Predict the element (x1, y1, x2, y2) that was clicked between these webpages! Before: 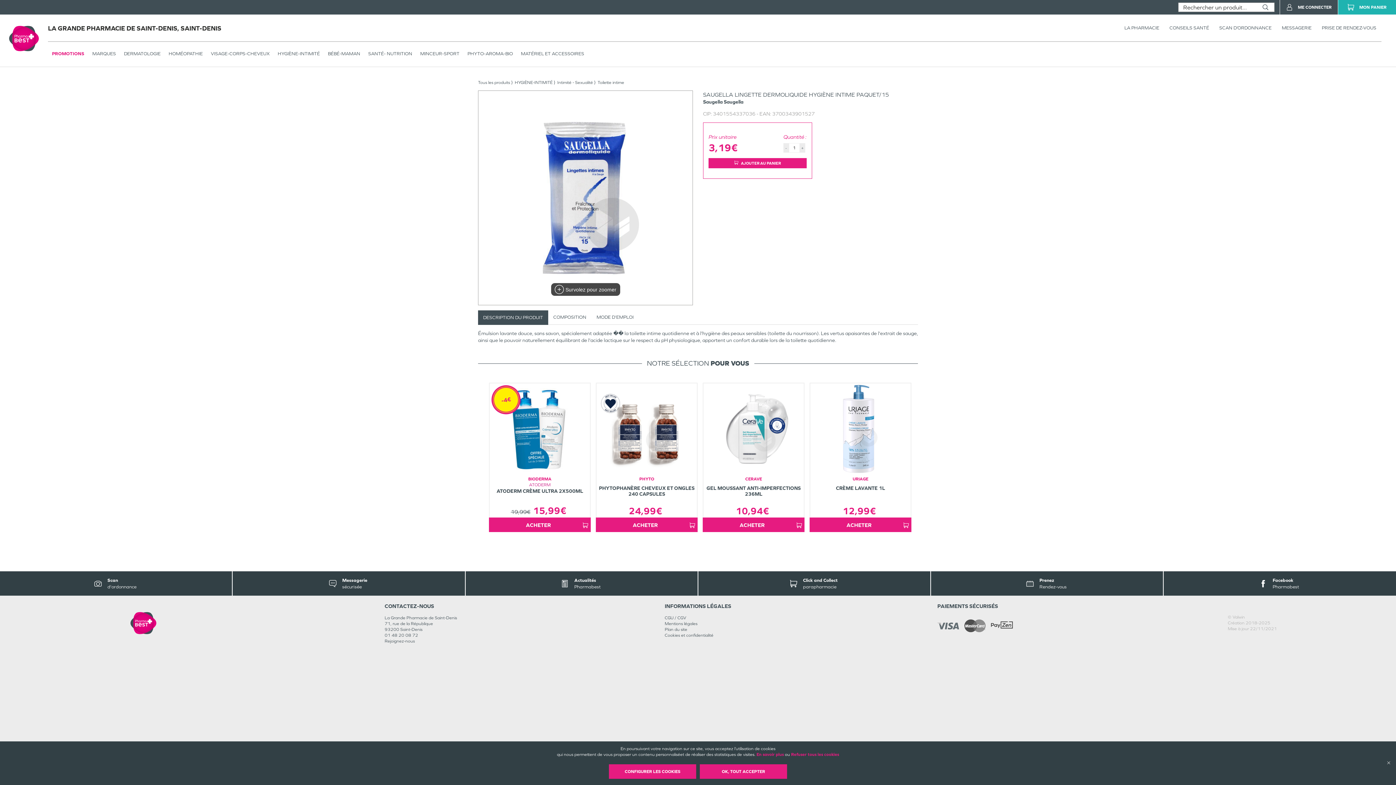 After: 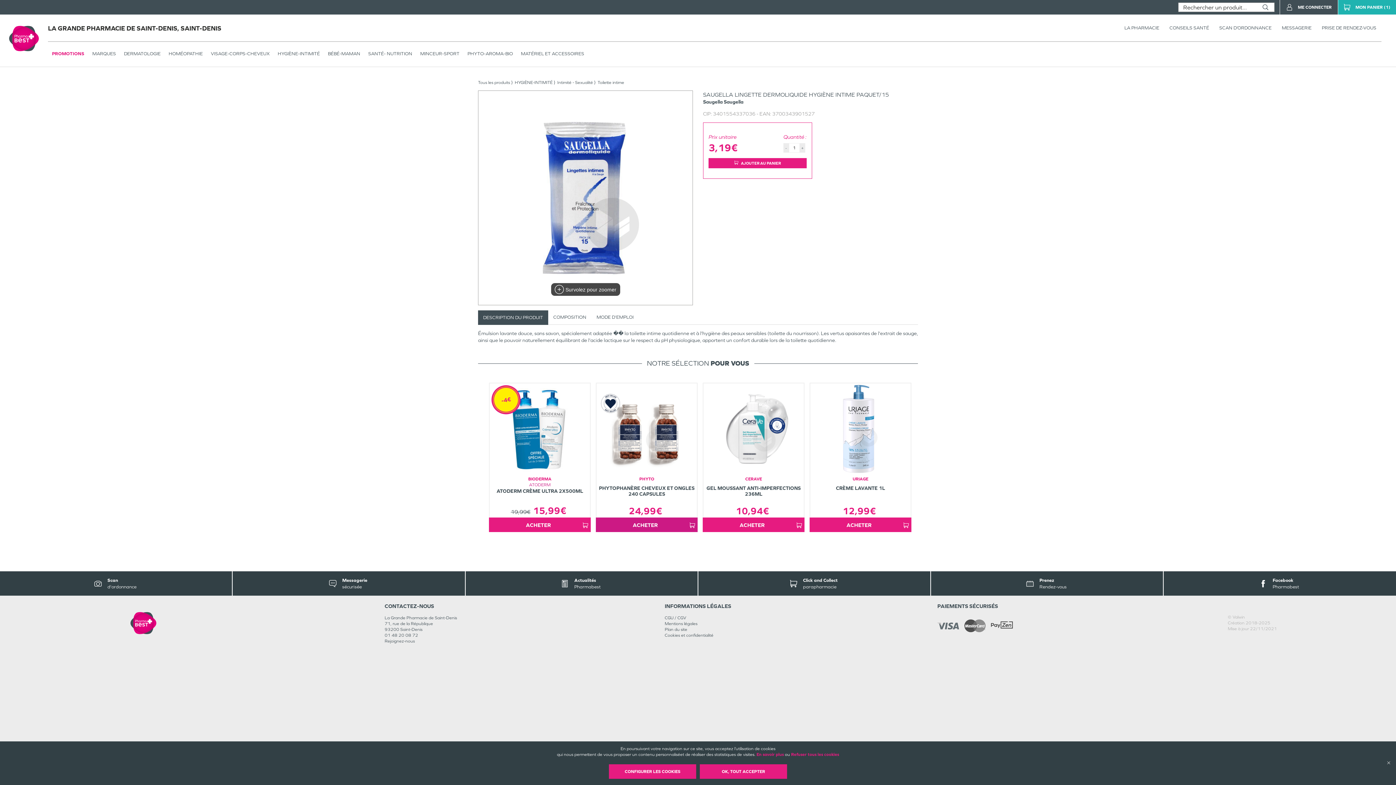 Action: label: ACHETER bbox: (596, 517, 697, 532)